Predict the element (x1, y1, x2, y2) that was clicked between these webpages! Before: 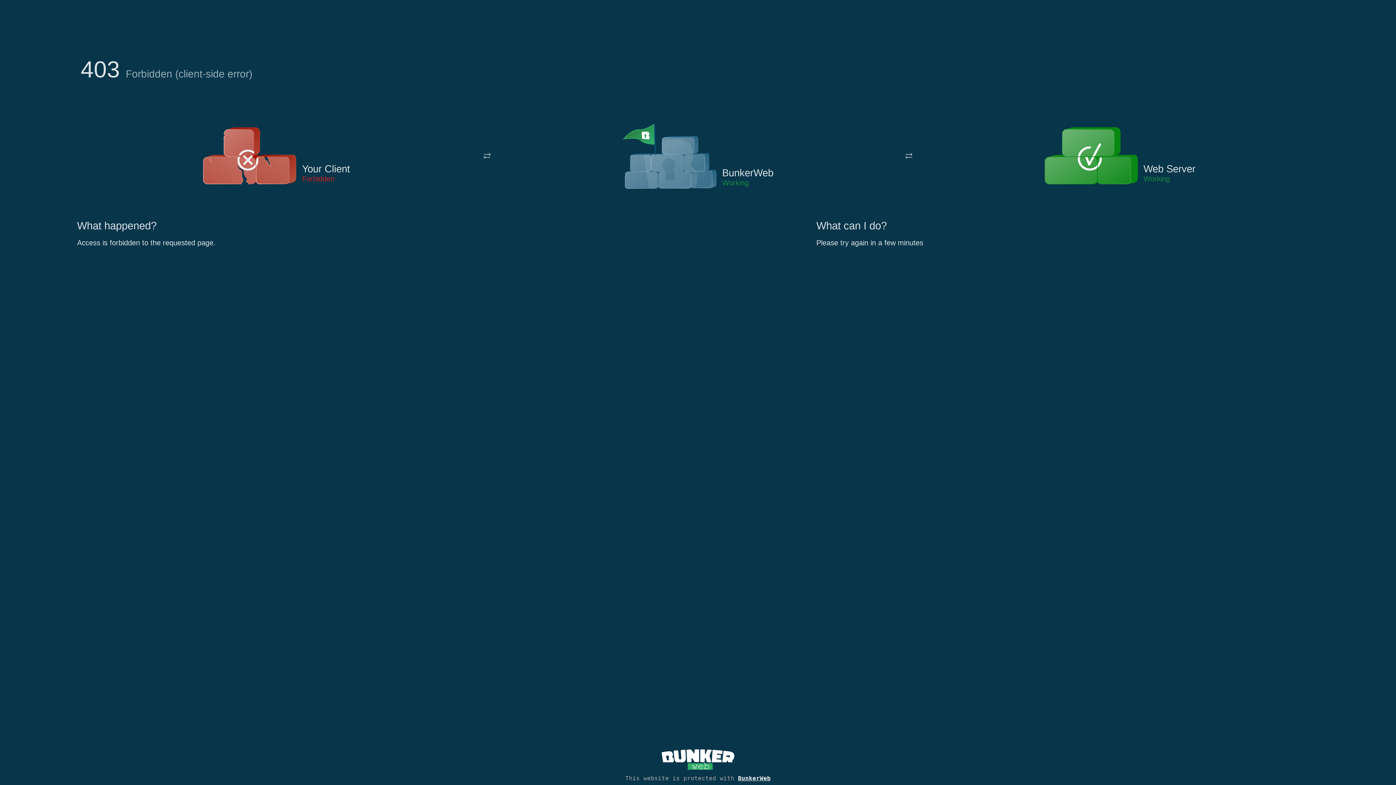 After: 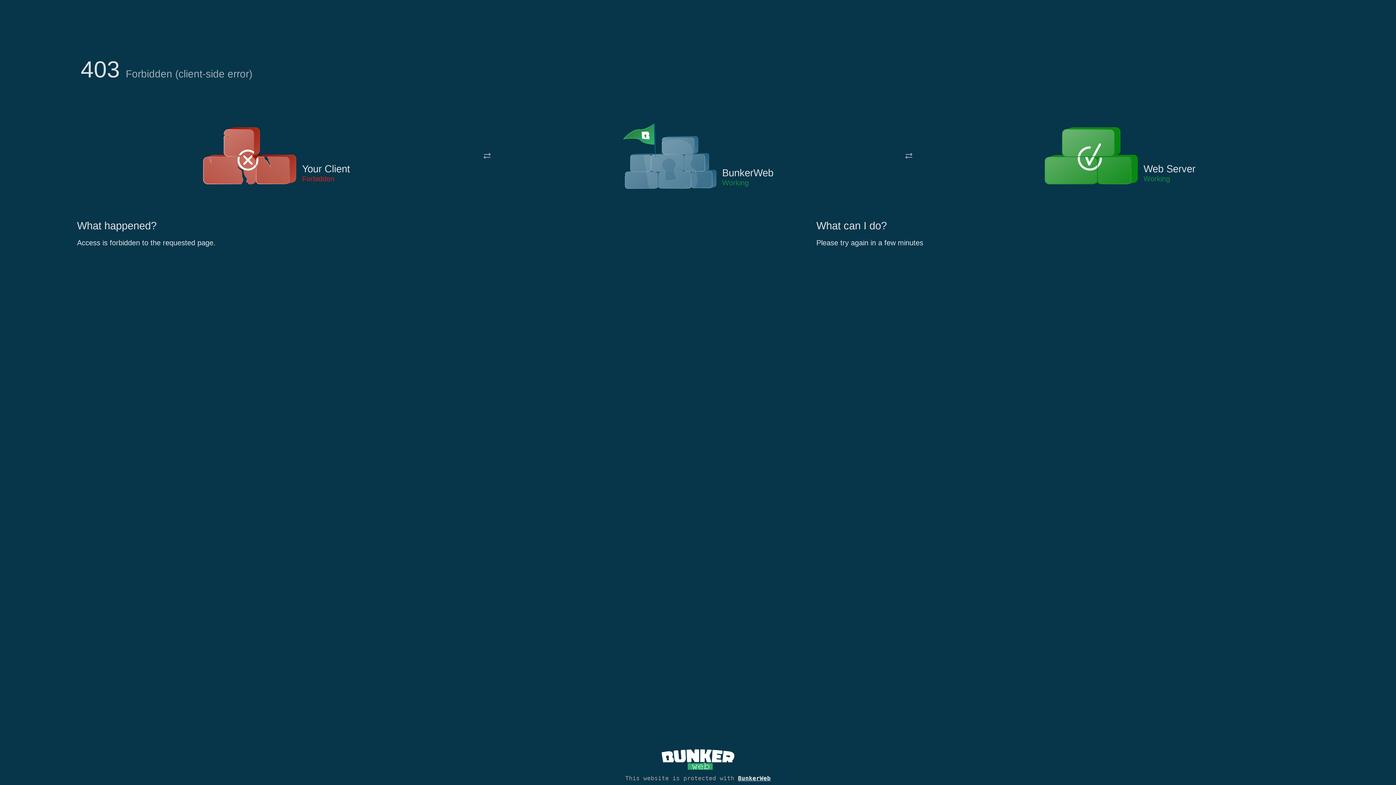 Action: bbox: (622, 122, 717, 191)